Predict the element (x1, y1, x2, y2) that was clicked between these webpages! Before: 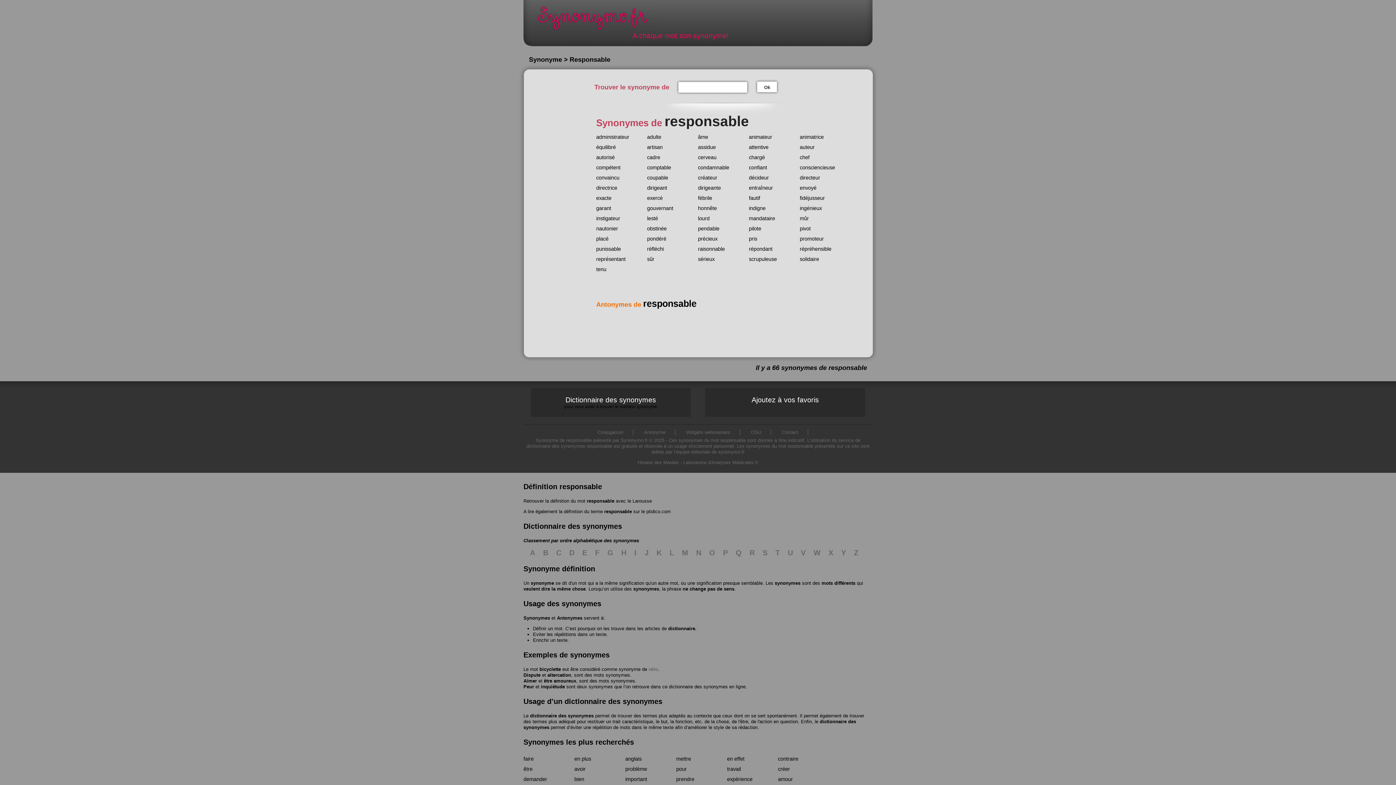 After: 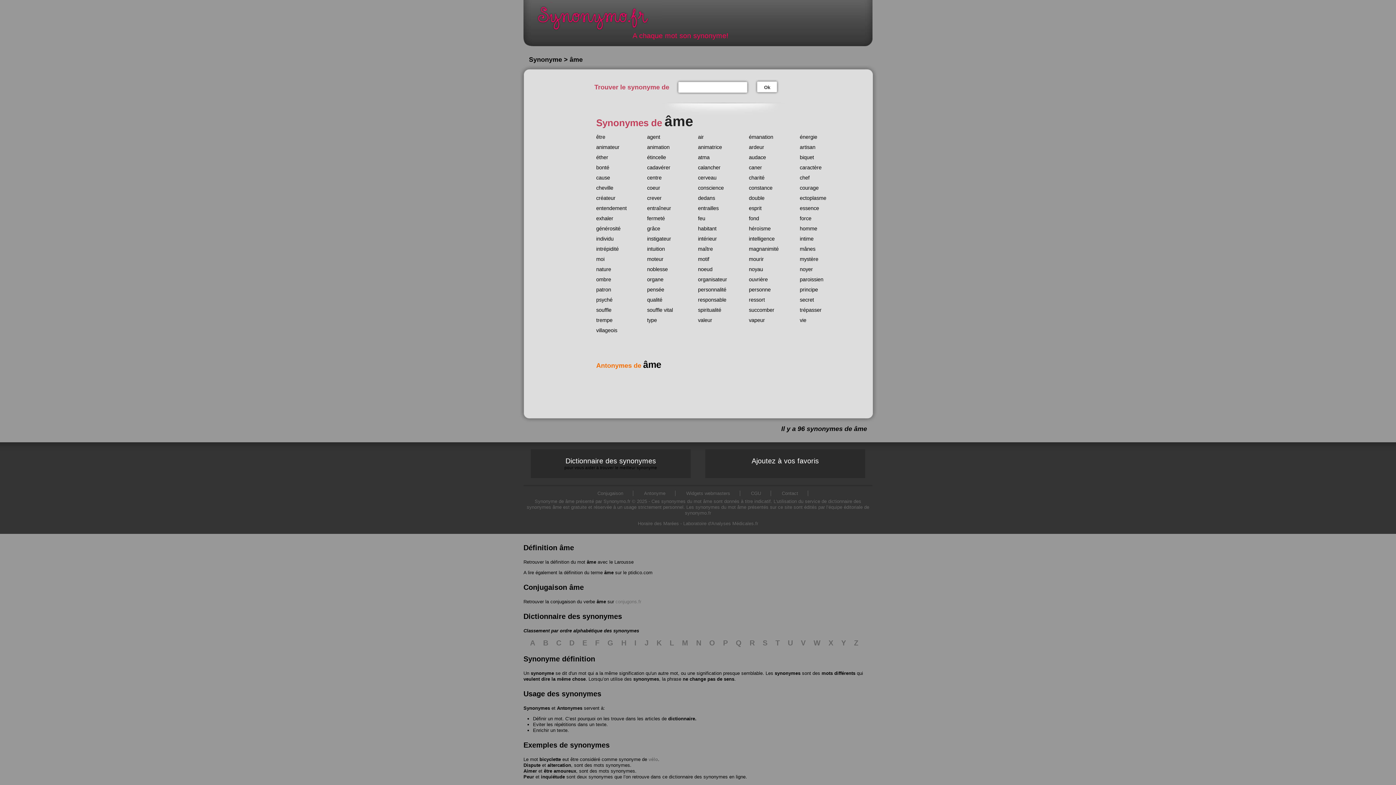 Action: bbox: (698, 134, 708, 140) label: âme